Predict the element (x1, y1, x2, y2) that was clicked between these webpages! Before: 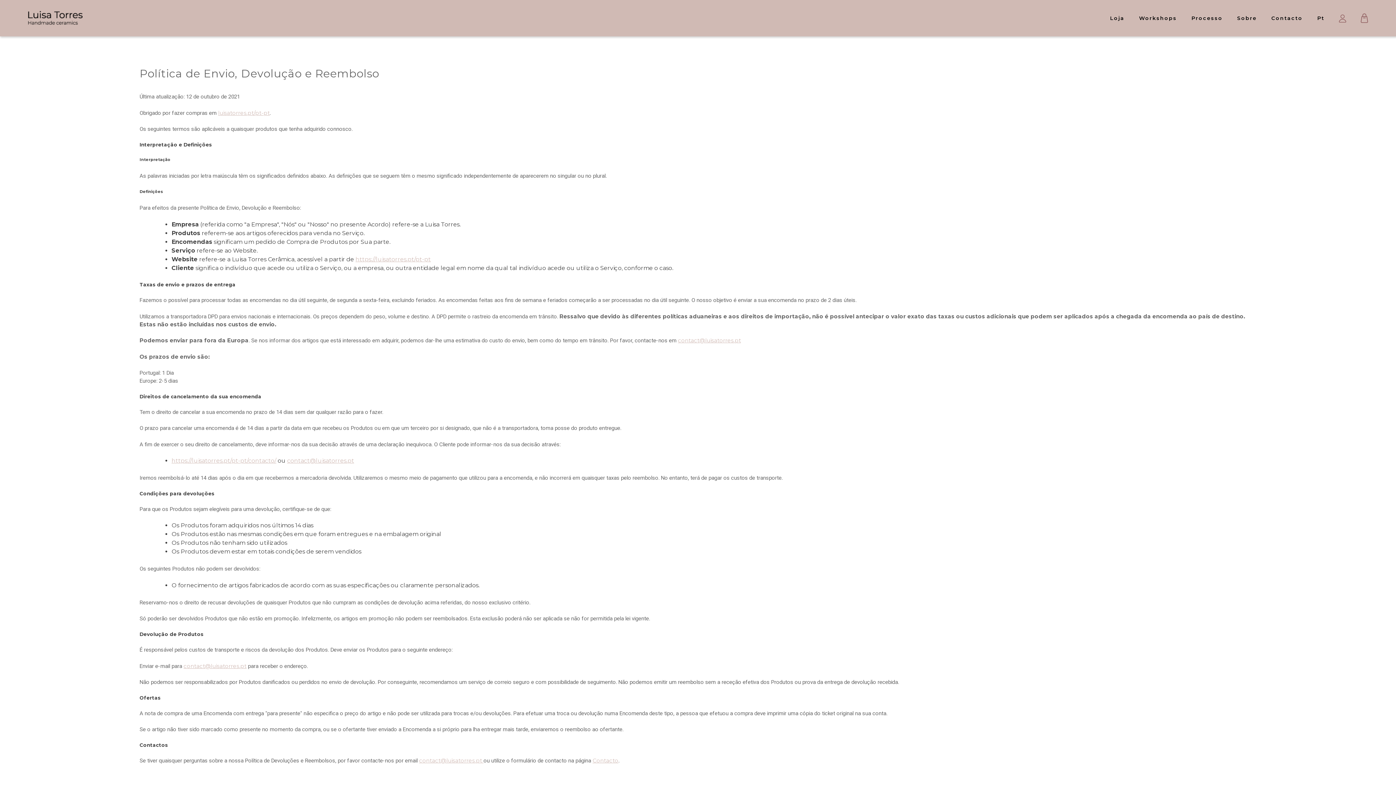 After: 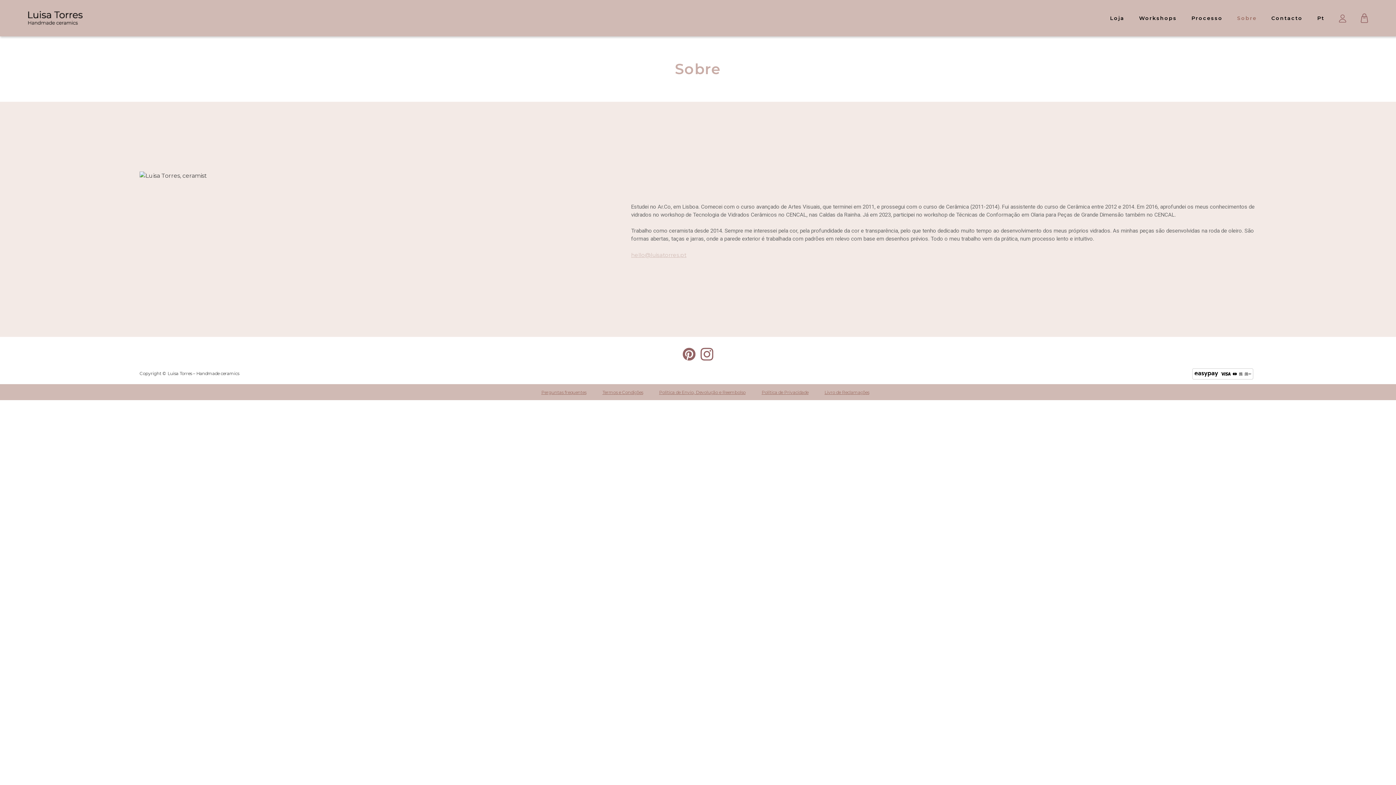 Action: label: Sobre bbox: (1237, 14, 1257, 22)